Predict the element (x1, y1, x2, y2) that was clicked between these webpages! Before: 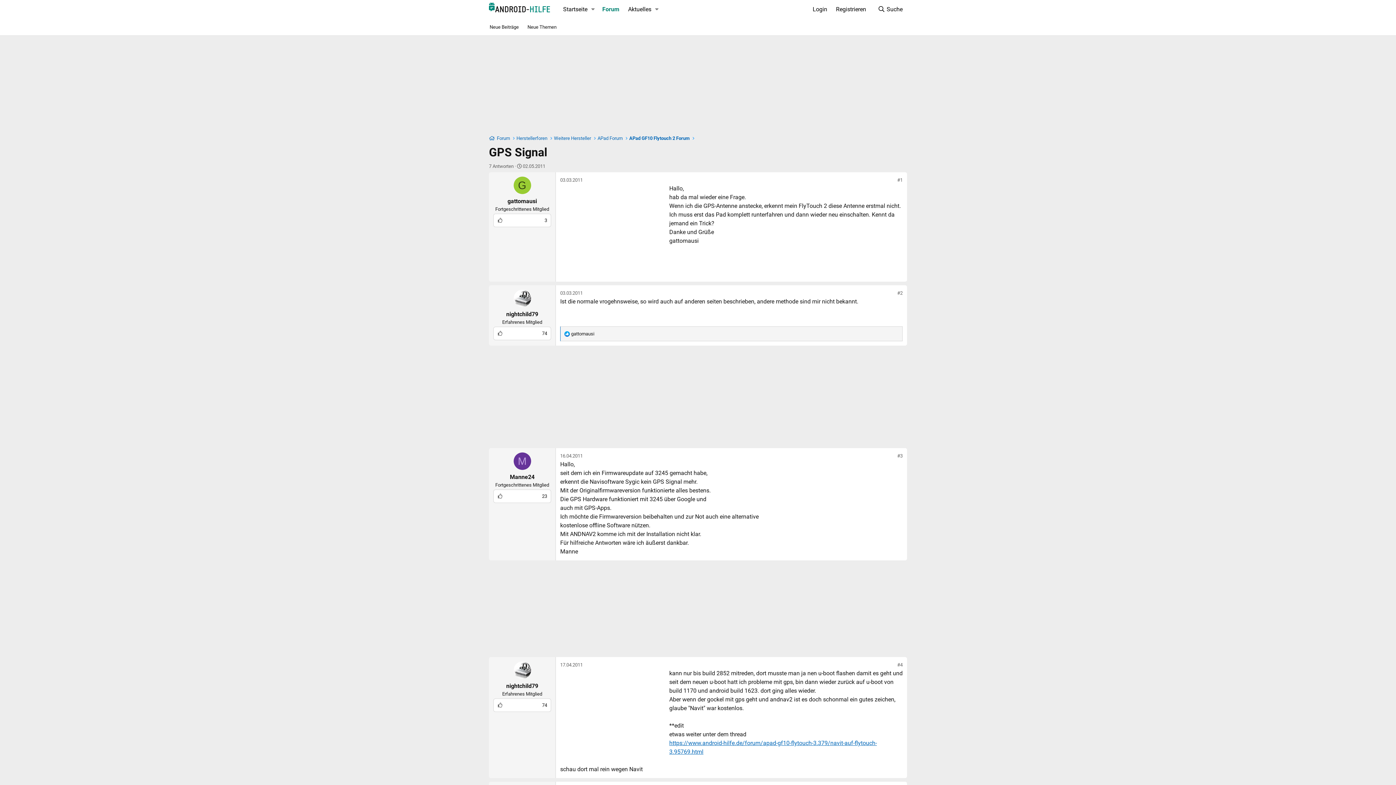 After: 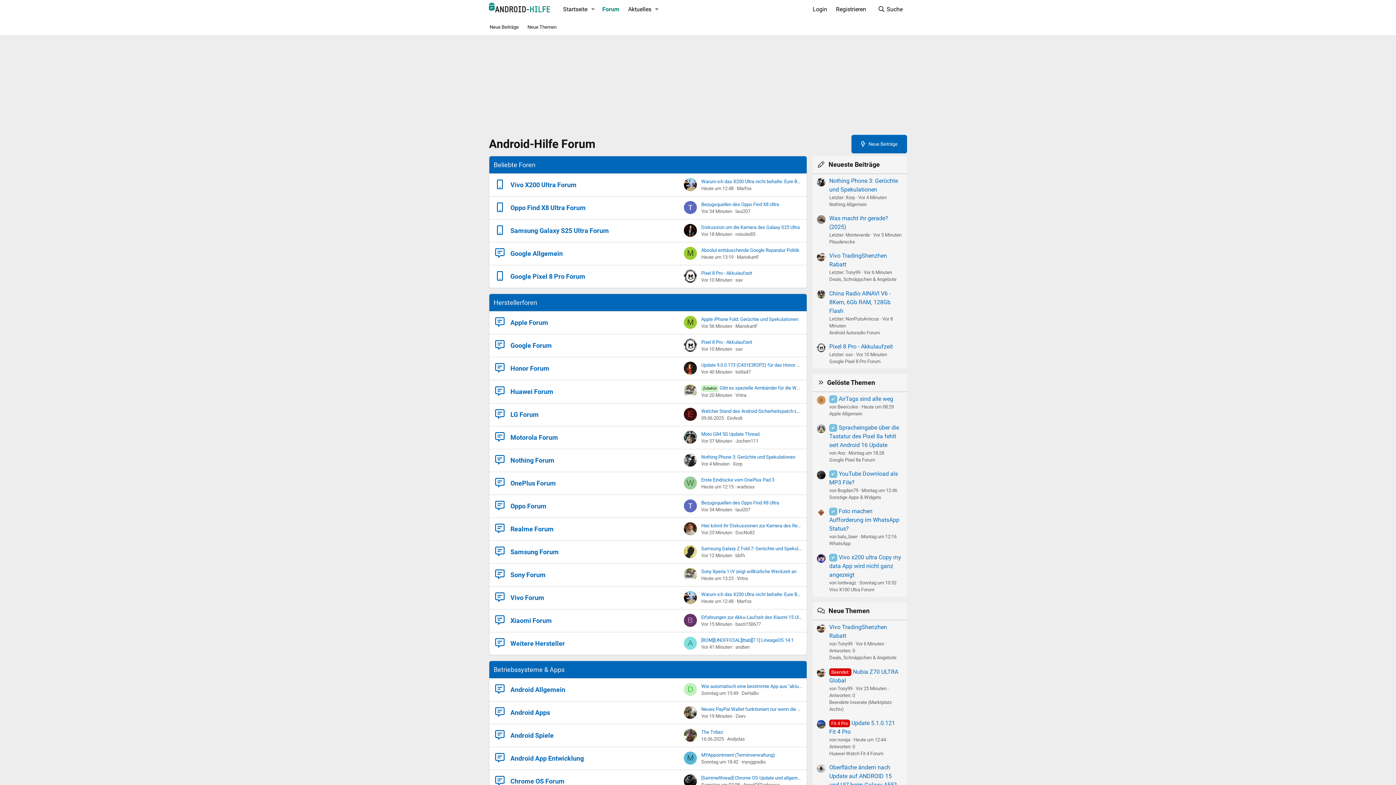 Action: bbox: (496, 134, 510, 141) label: Forum